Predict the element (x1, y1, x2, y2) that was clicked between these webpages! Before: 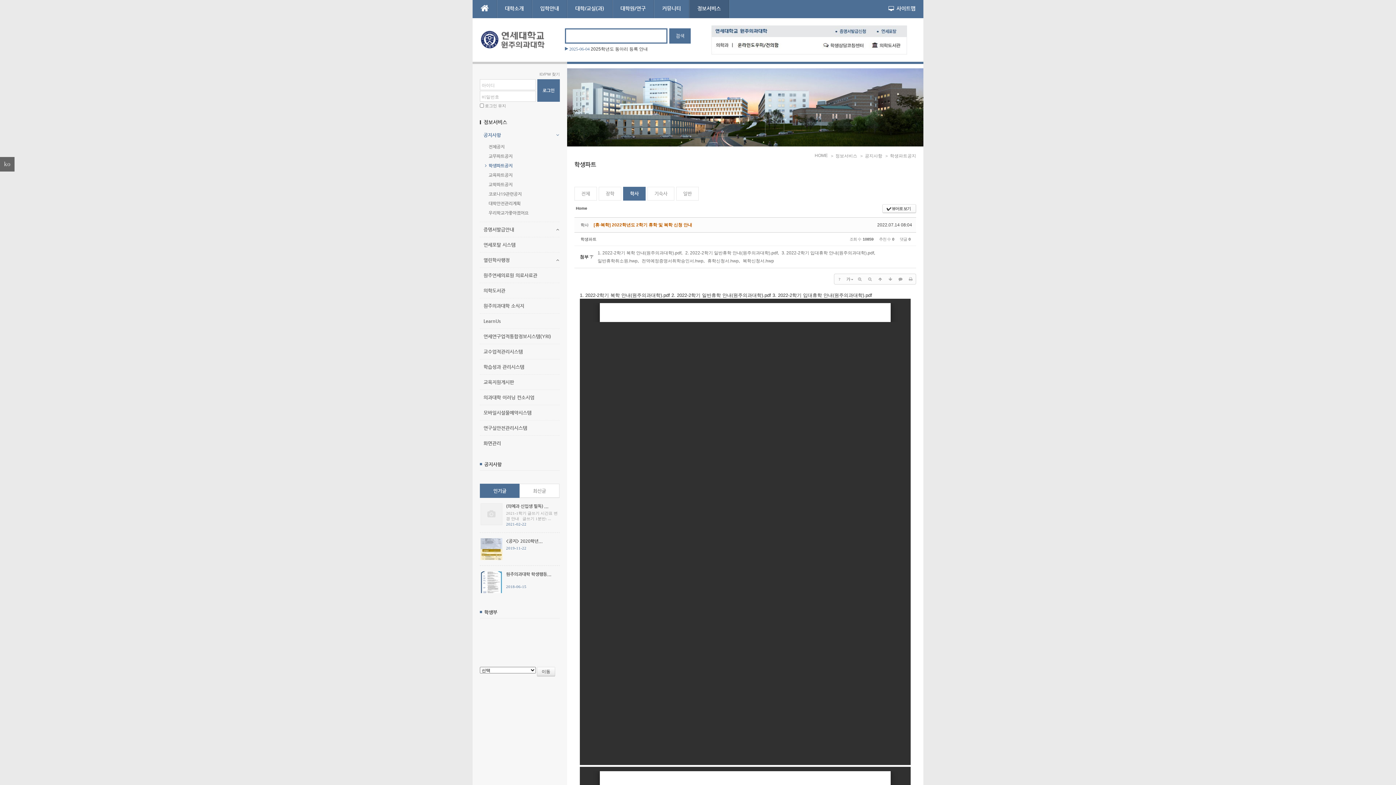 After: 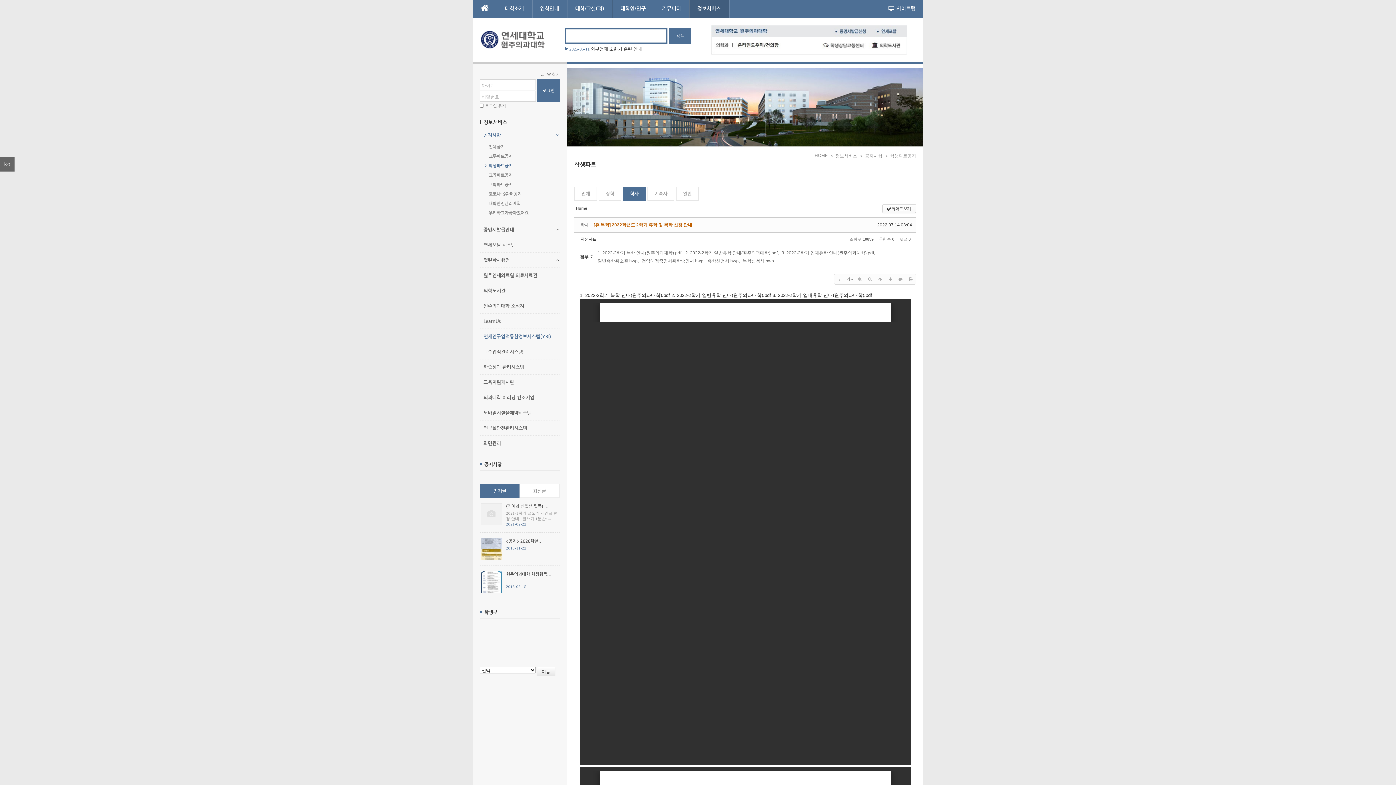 Action: bbox: (480, 329, 560, 344) label: 연세연구업적통합정보시스템(YRI)